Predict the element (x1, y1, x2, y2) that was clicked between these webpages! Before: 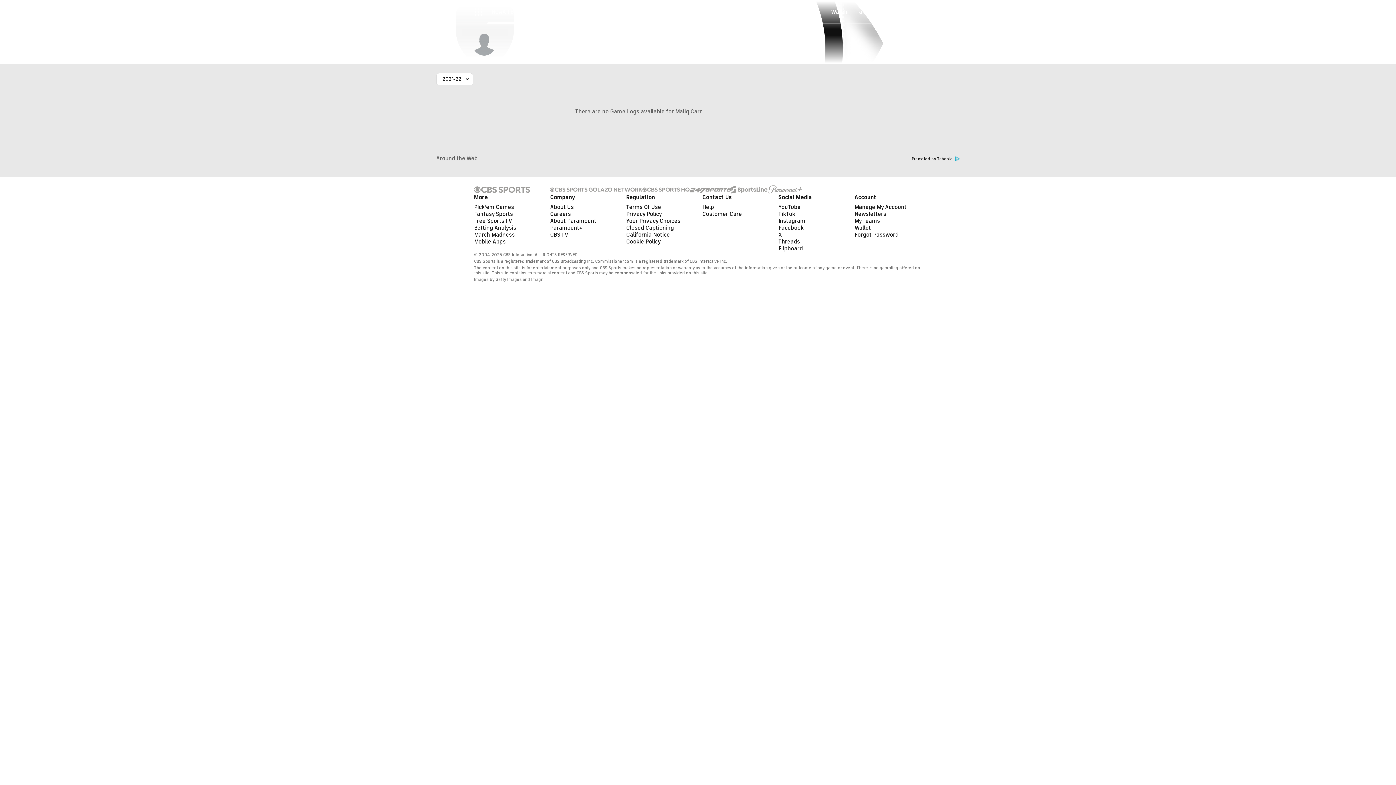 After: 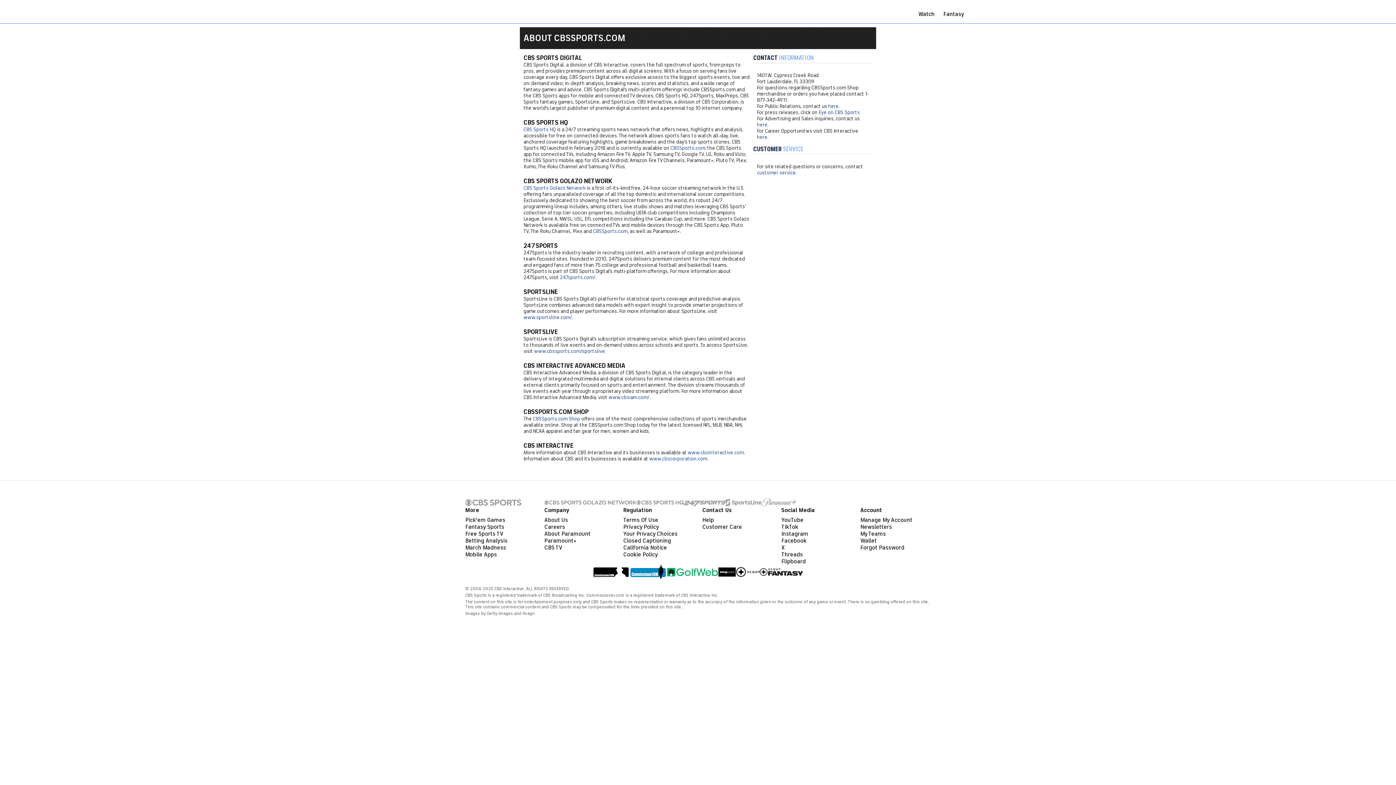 Action: label: About Us bbox: (550, 203, 573, 210)